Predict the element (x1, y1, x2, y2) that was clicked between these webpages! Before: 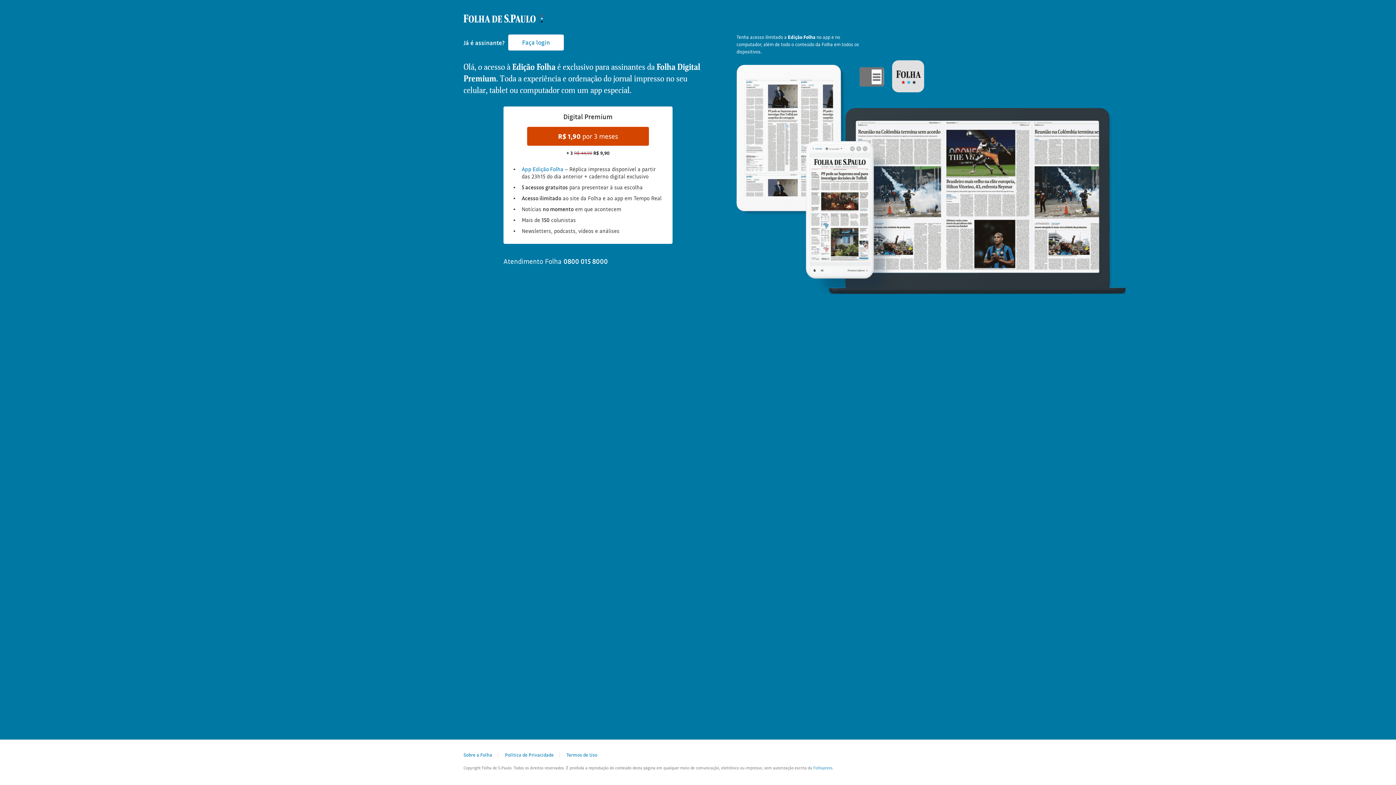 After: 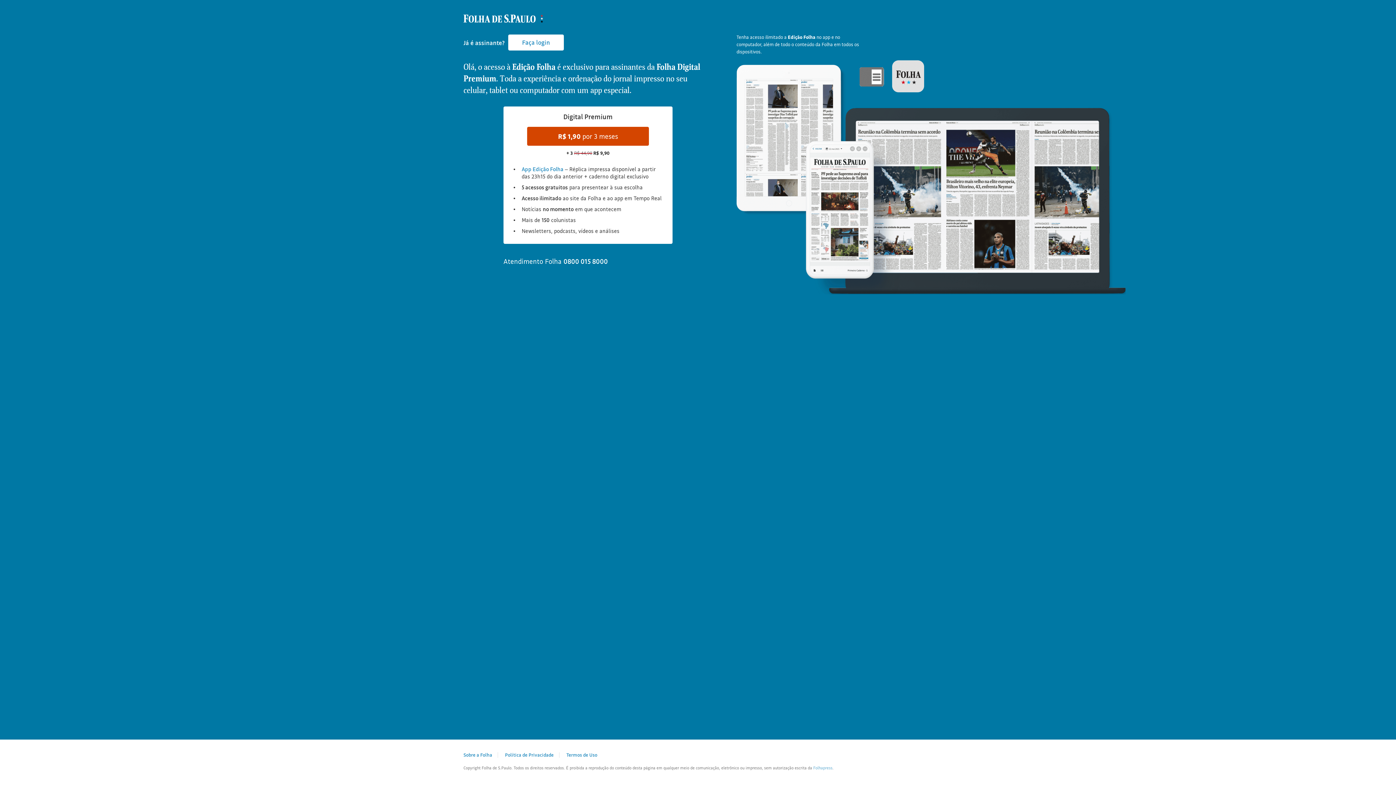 Action: label: Folhapress bbox: (813, 765, 832, 771)